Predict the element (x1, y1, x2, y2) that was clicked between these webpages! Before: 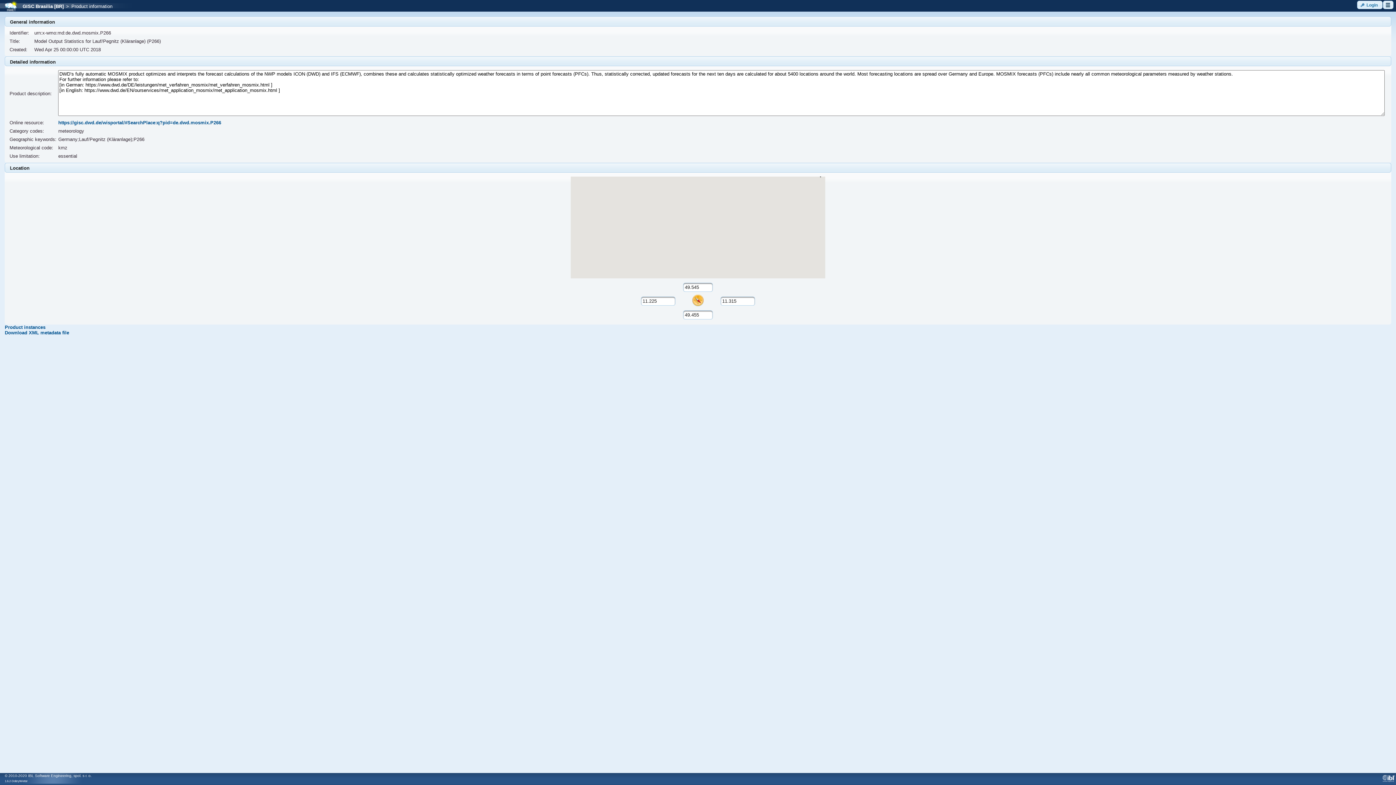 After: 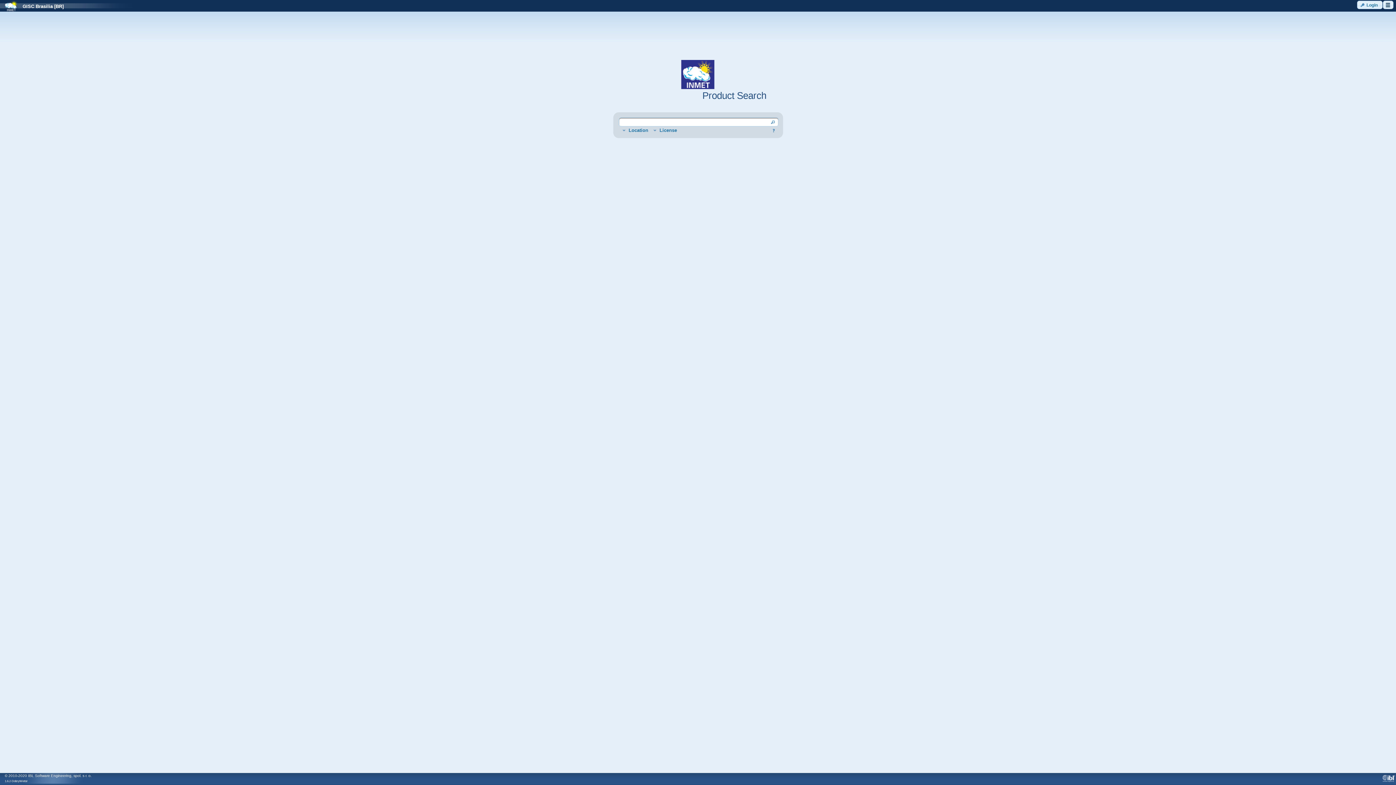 Action: bbox: (17, 3, 63, 9) label: GISC Brasilia [BR]